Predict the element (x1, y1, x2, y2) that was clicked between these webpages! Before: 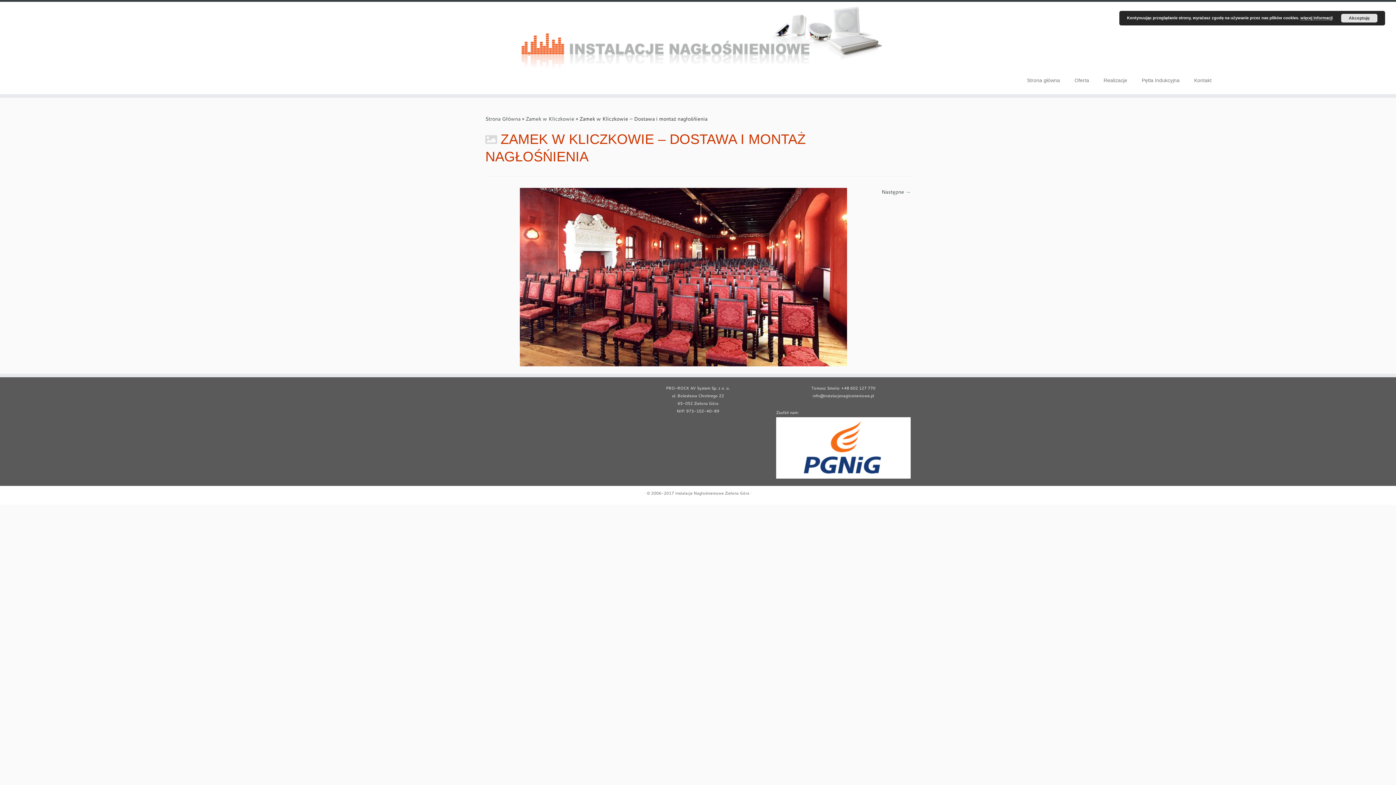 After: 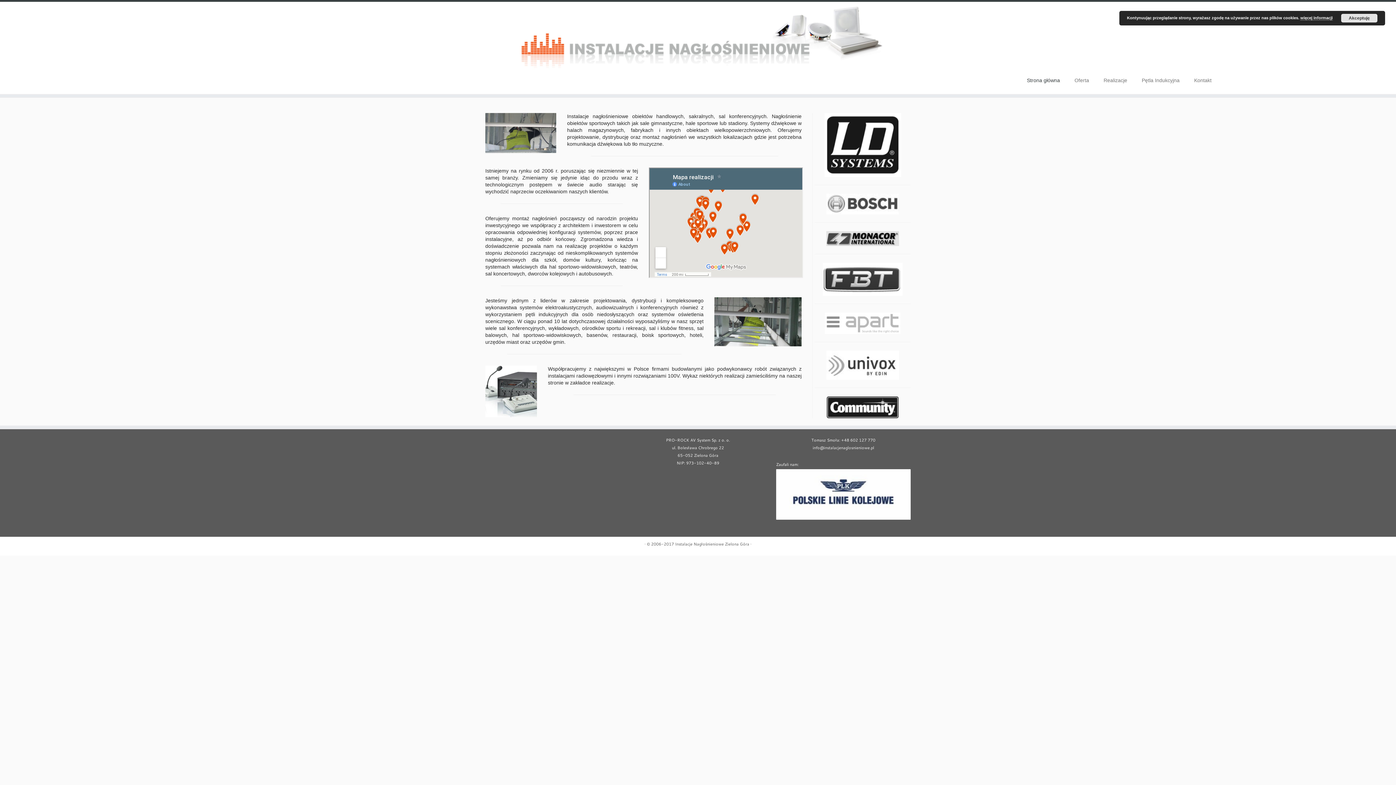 Action: label: Strona Główna bbox: (485, 115, 520, 122)